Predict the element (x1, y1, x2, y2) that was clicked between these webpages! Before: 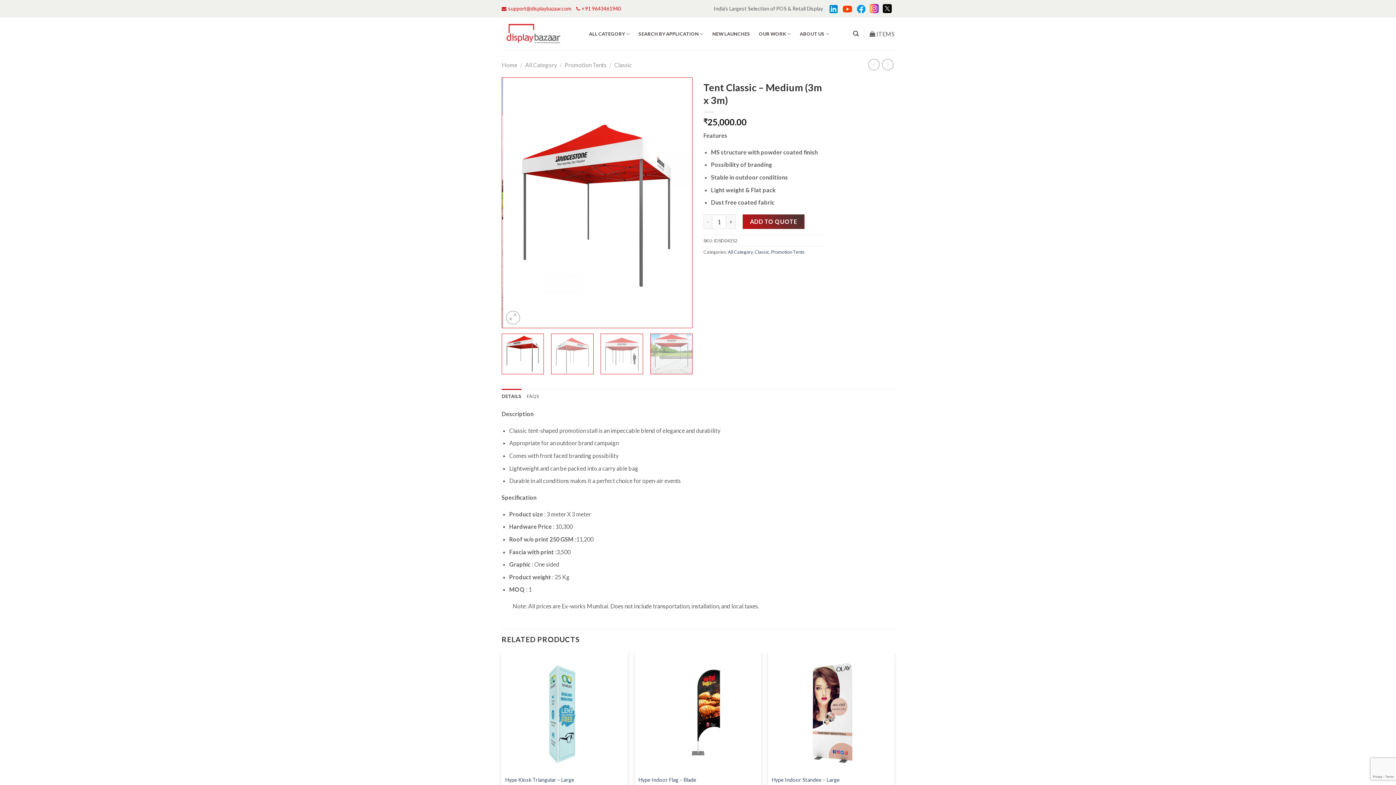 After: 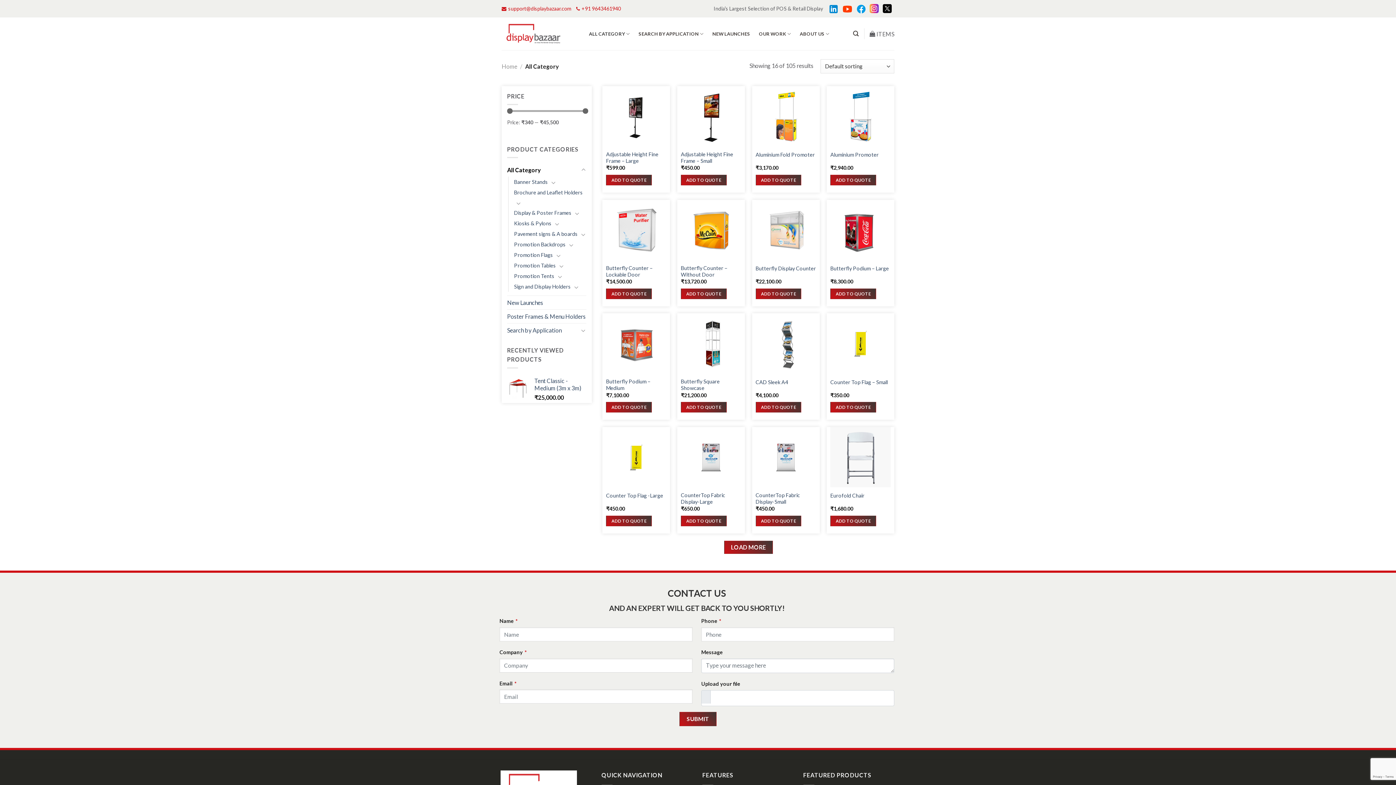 Action: label: ALL CATEGORY bbox: (587, 26, 631, 41)